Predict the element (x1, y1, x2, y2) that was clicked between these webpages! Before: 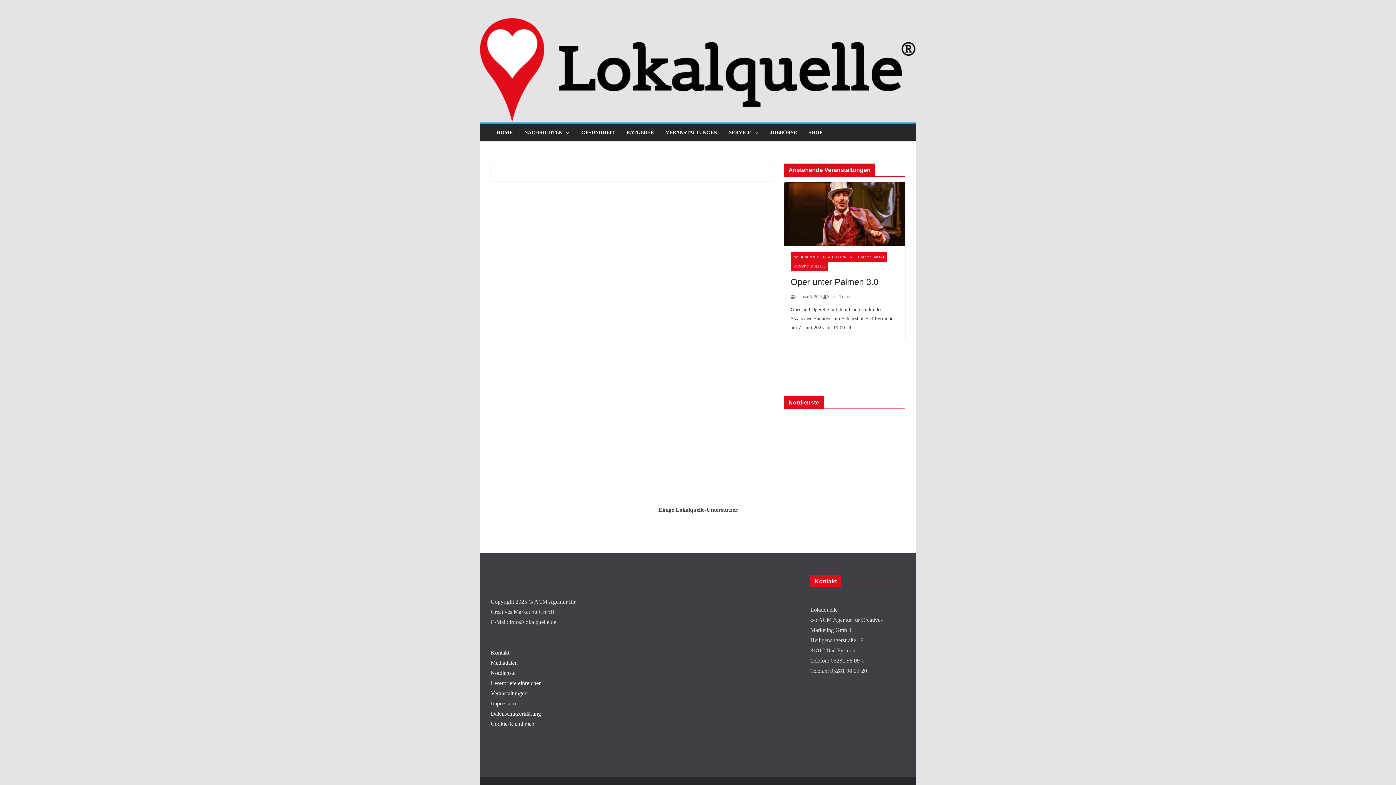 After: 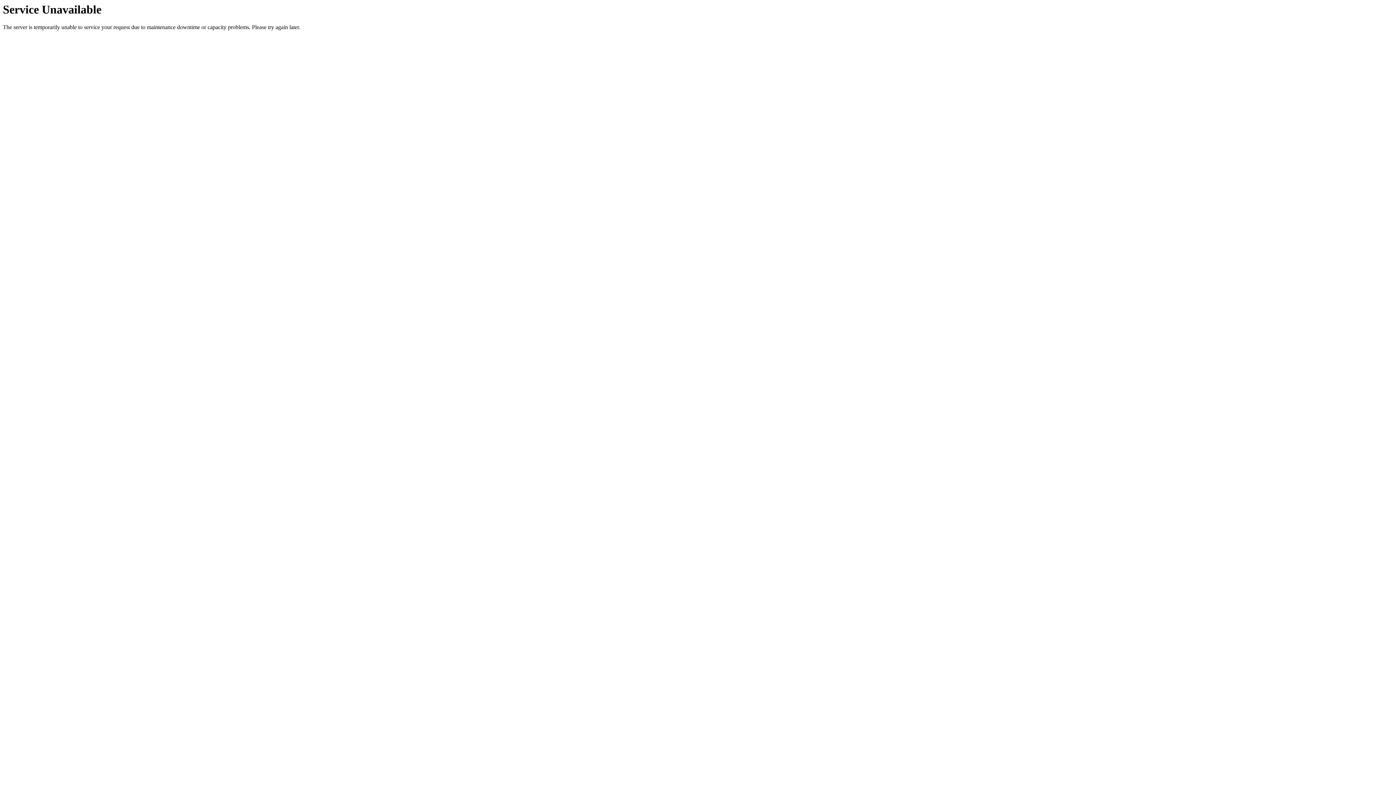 Action: label: JOBBÖRSE bbox: (770, 127, 797, 137)